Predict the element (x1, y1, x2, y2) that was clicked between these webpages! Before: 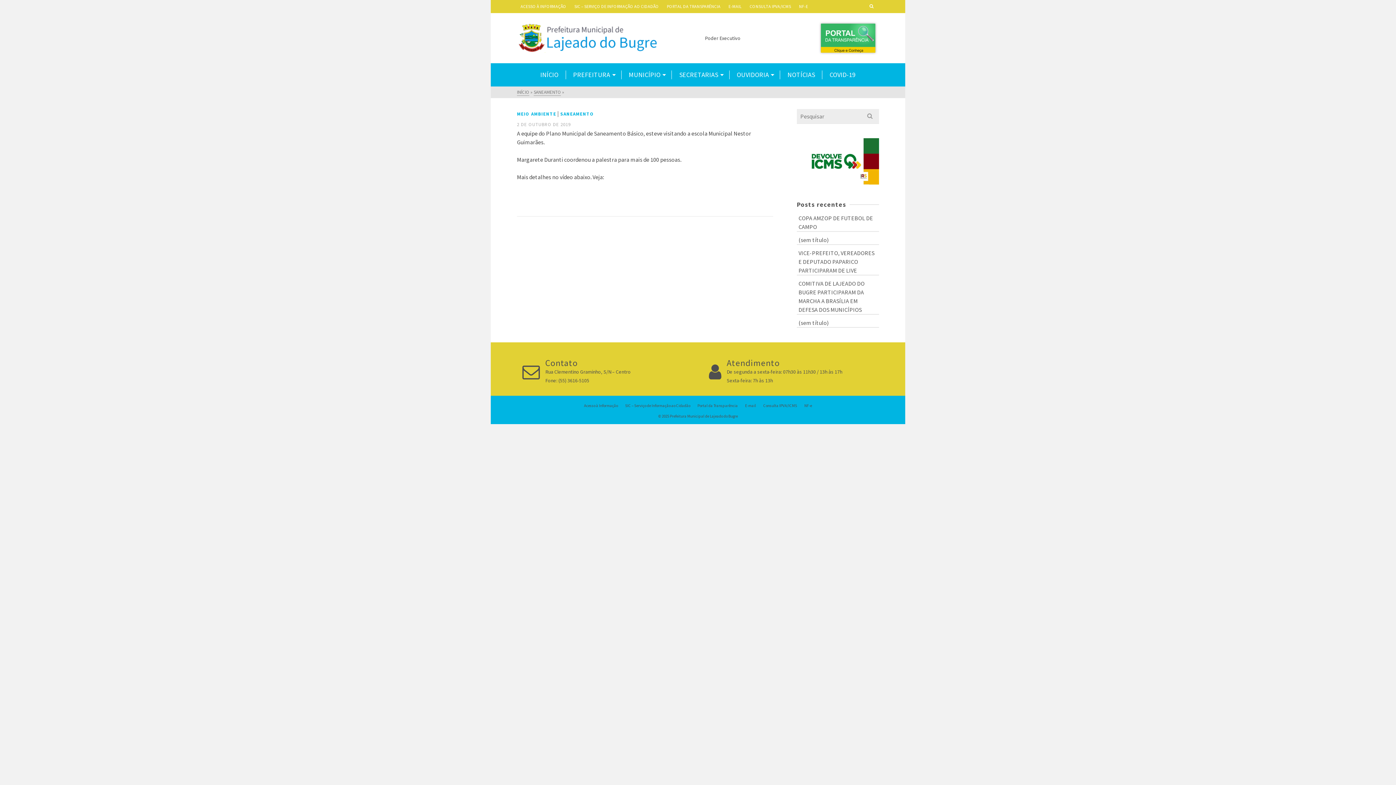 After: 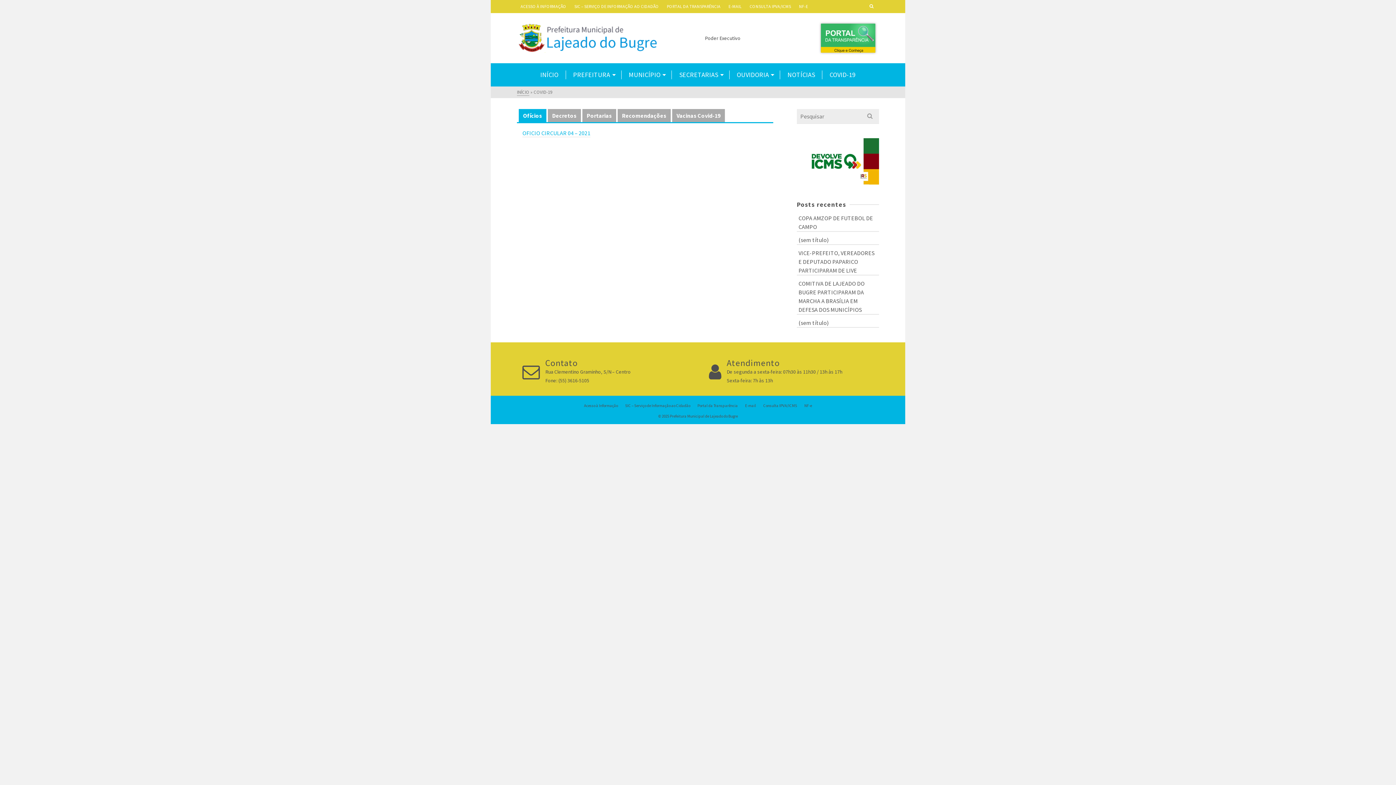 Action: label: COVID-19 bbox: (822, 63, 863, 86)